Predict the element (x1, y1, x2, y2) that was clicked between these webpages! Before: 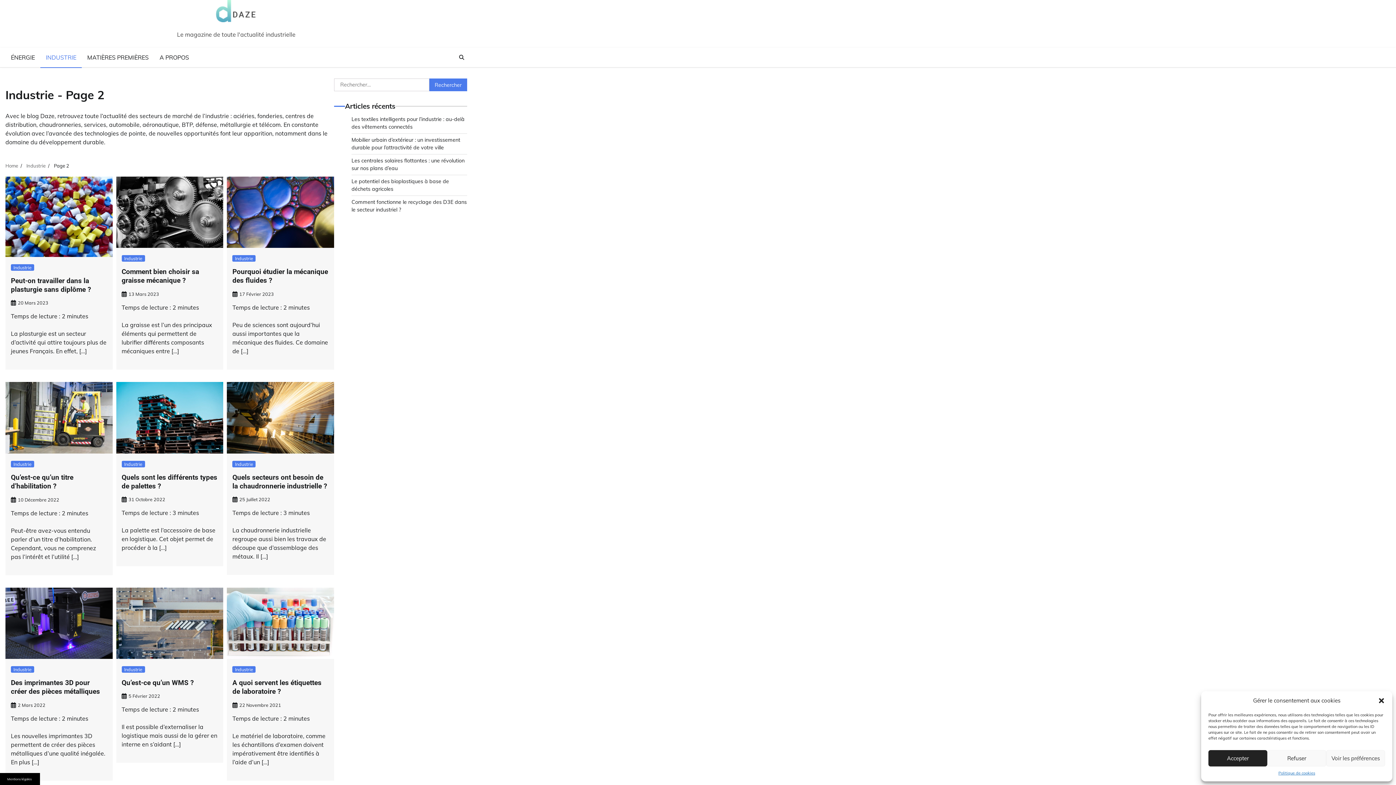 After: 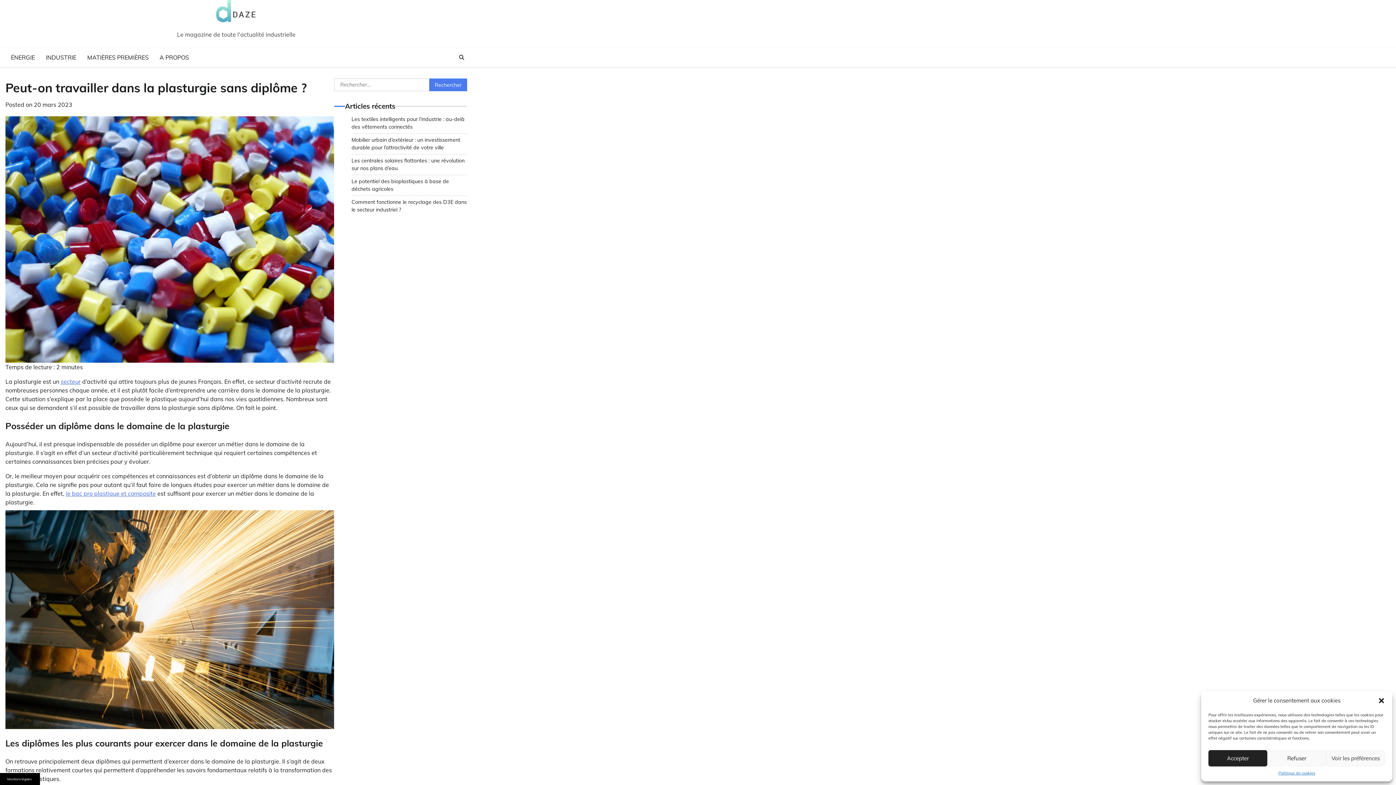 Action: bbox: (5, 176, 112, 257)